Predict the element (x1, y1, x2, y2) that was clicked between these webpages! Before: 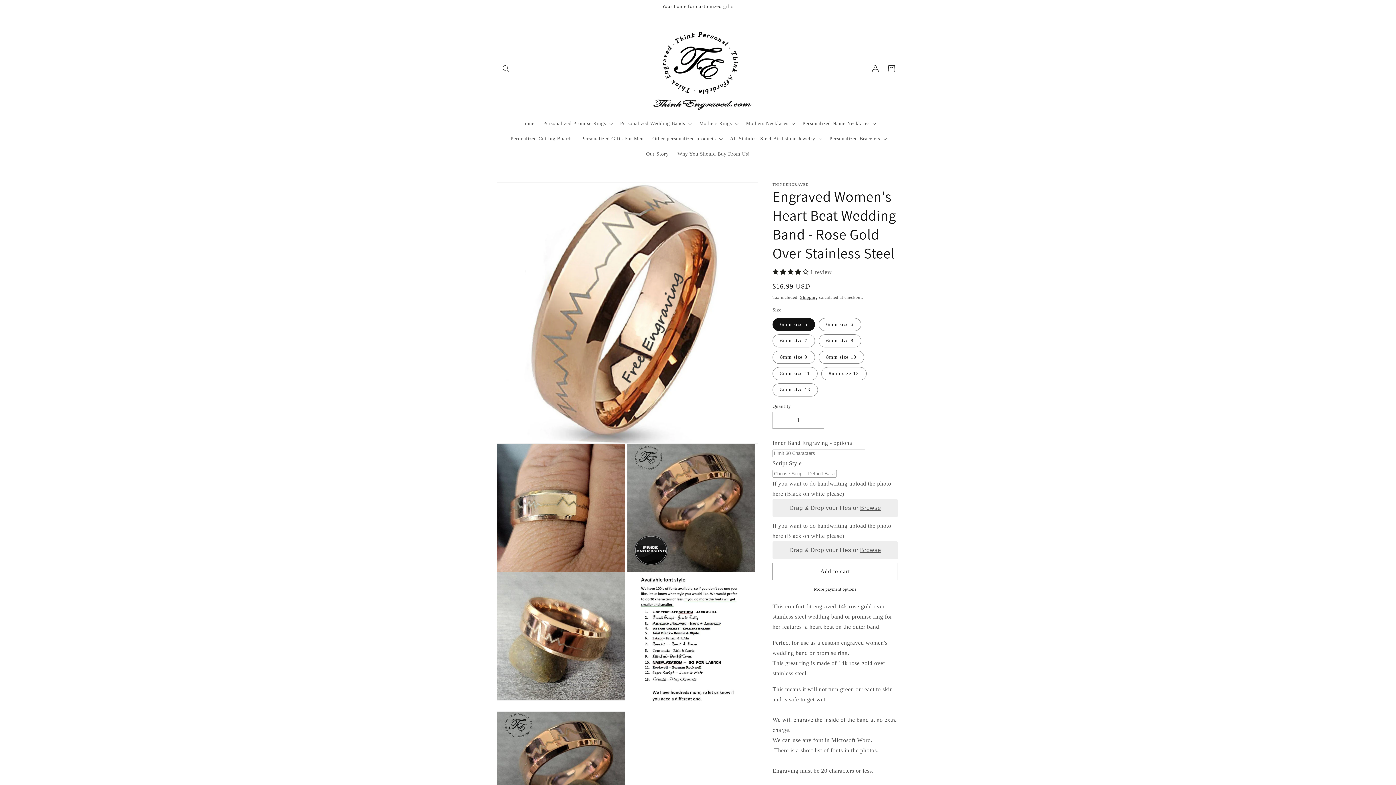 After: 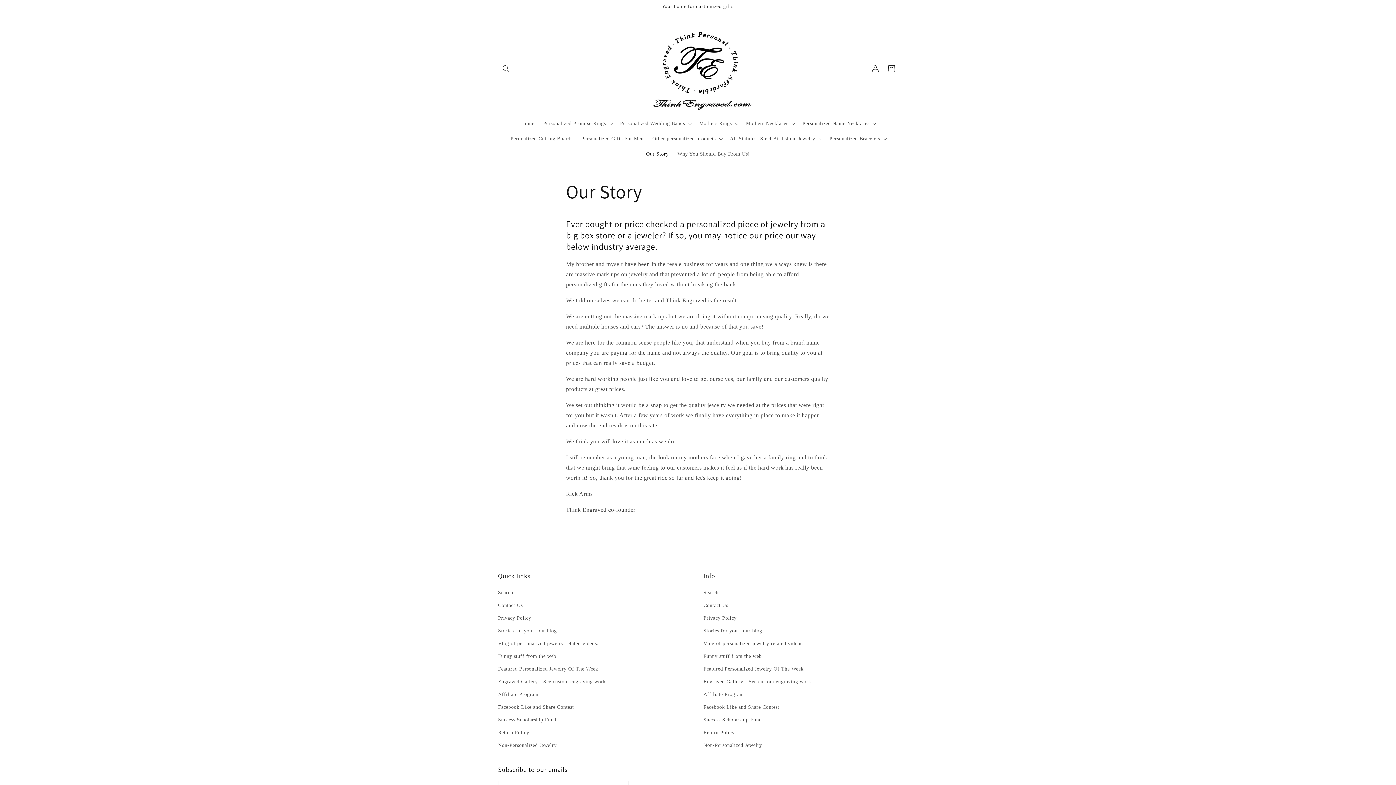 Action: bbox: (641, 146, 673, 161) label: Our Story